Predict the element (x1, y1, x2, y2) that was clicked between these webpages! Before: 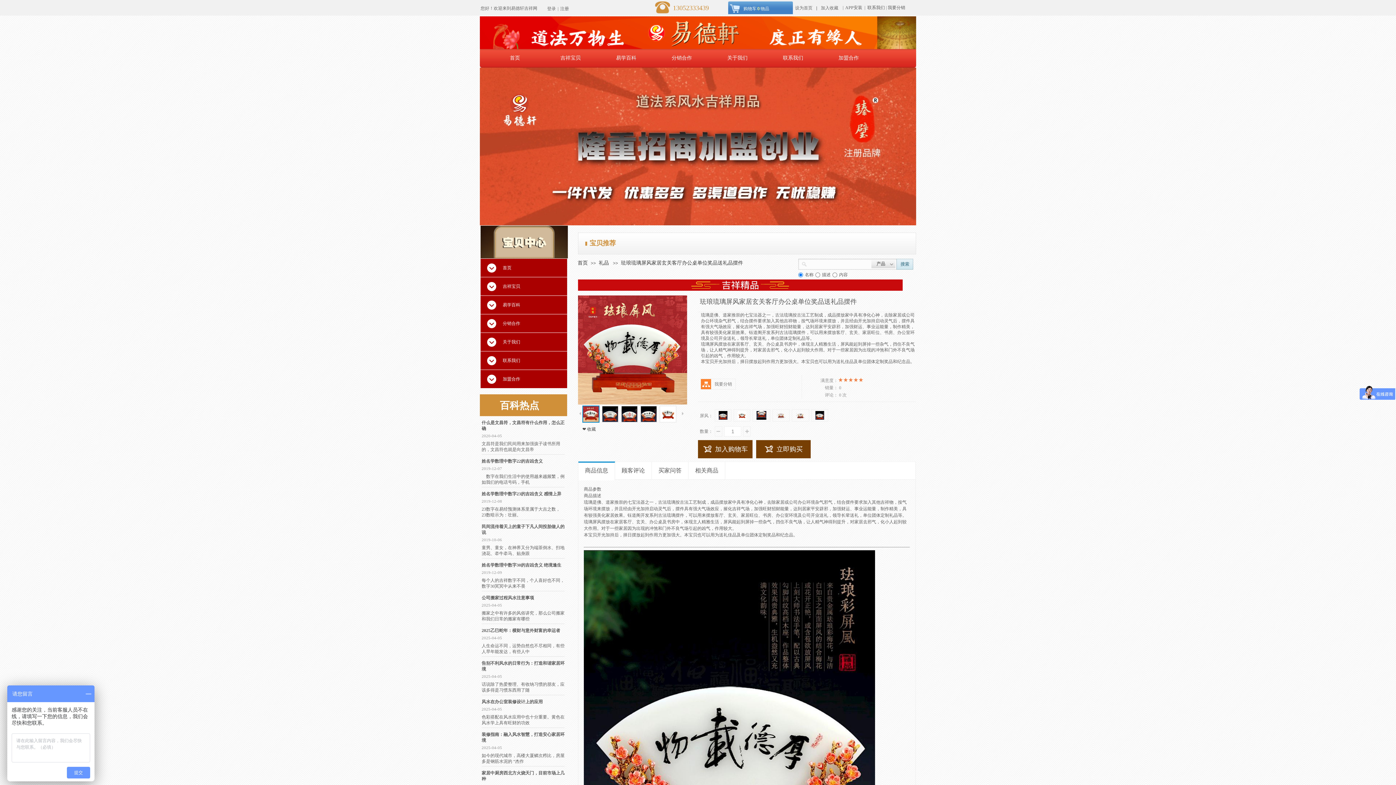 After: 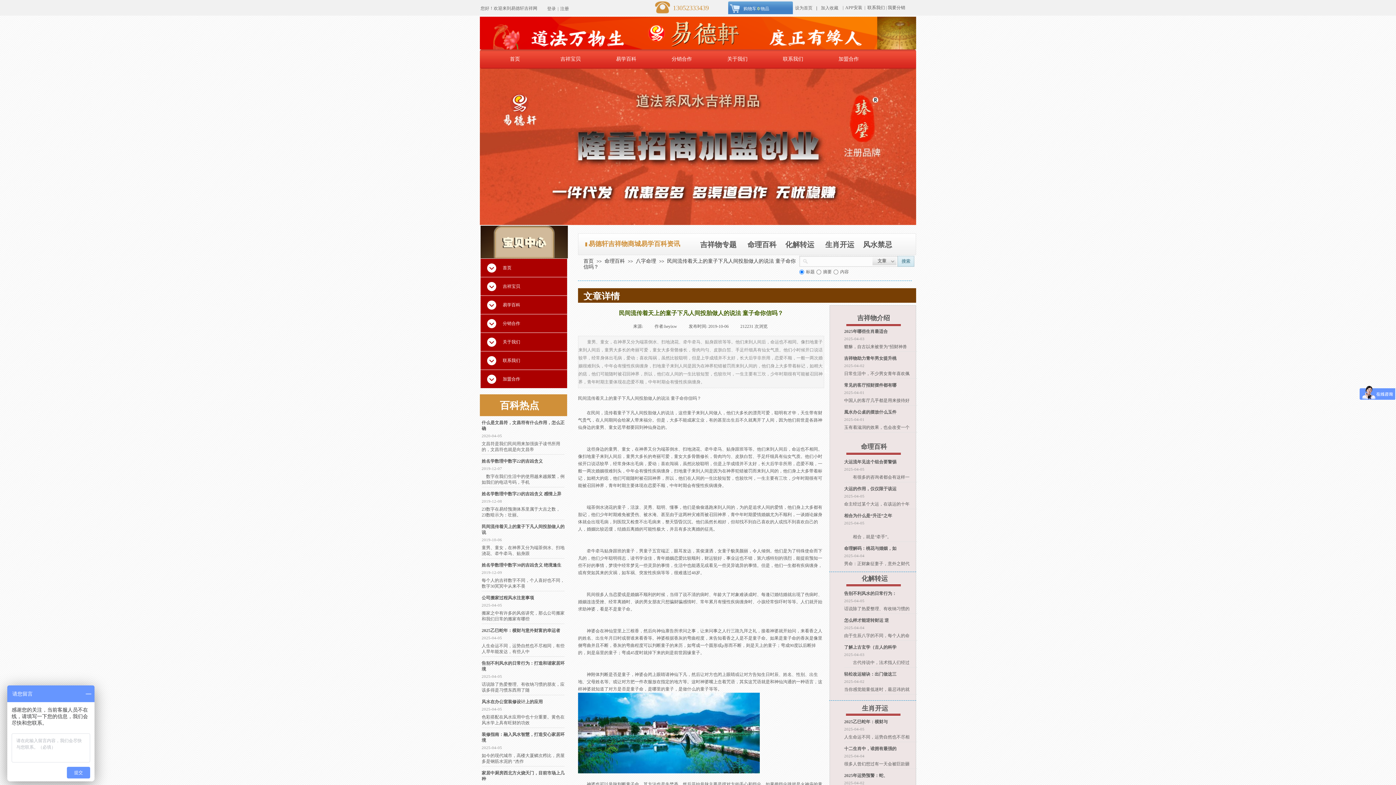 Action: label: 民间流传着天上的童子下凡人间投胎做人的说 bbox: (481, 524, 564, 535)